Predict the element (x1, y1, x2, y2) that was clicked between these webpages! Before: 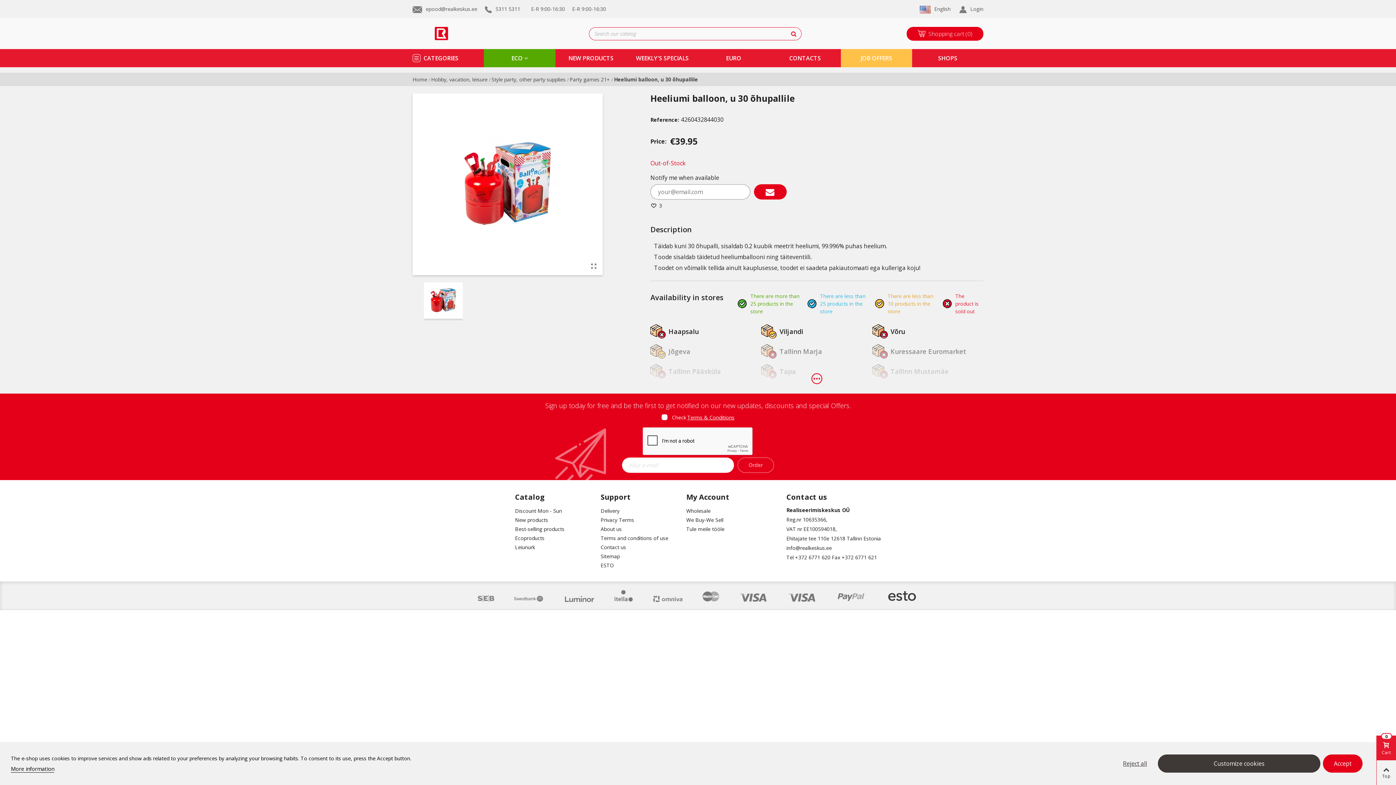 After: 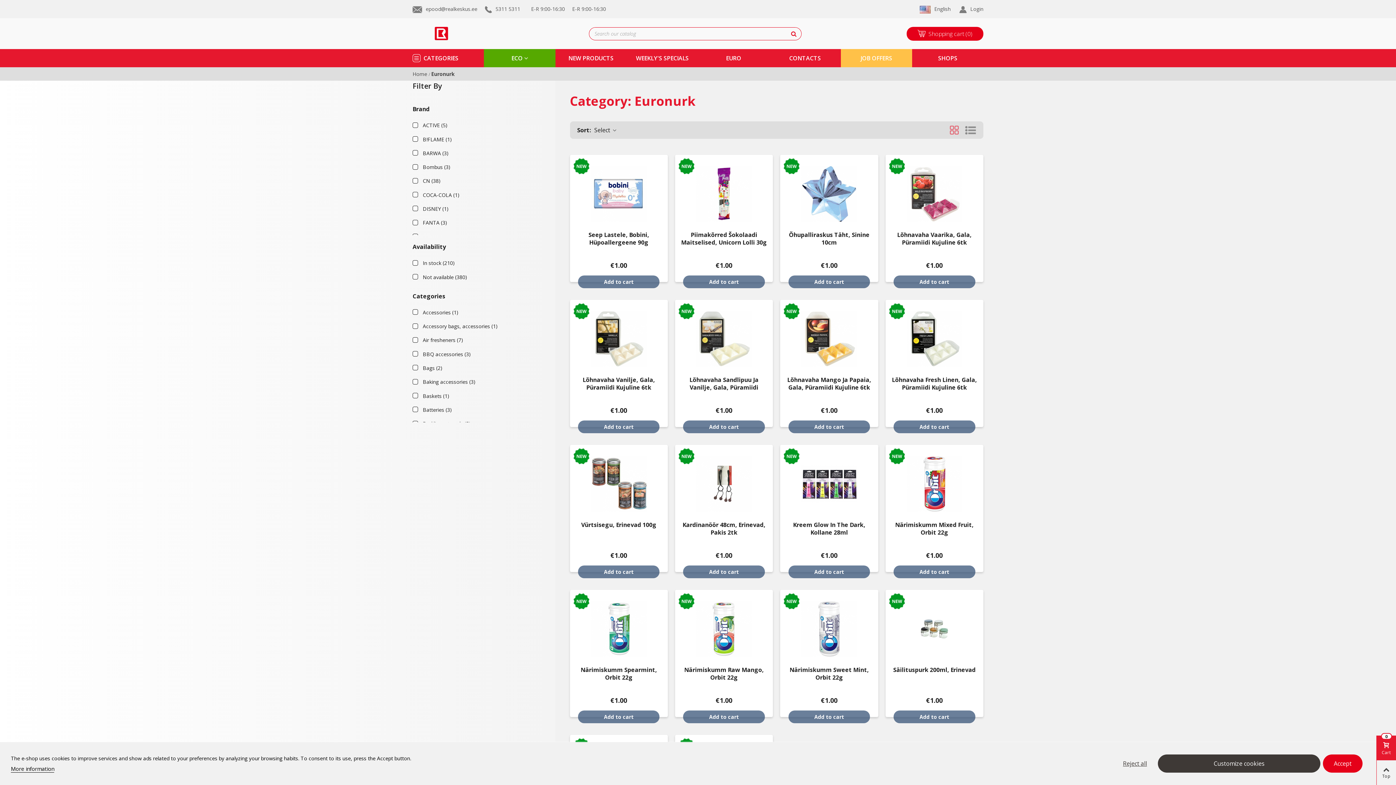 Action: bbox: (698, 49, 769, 67) label: EURO